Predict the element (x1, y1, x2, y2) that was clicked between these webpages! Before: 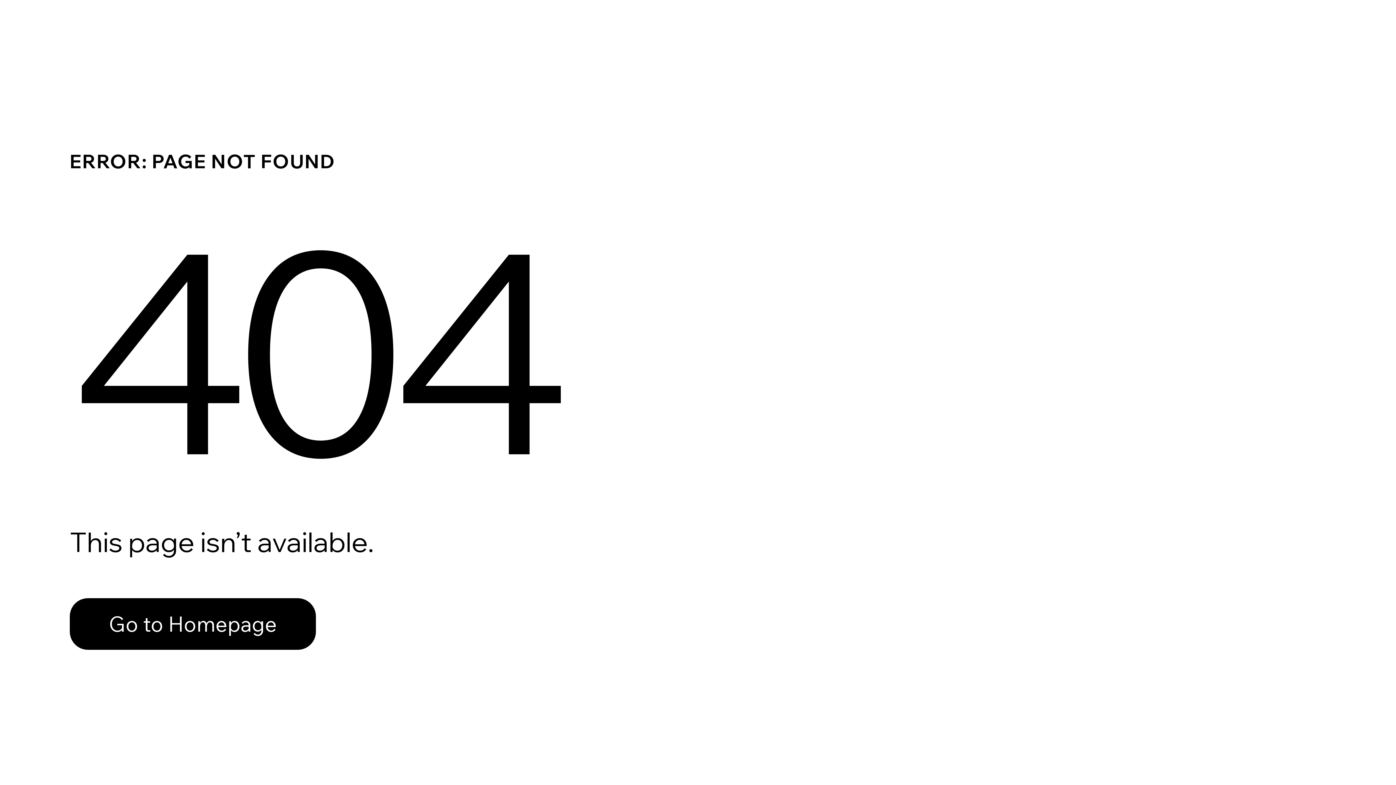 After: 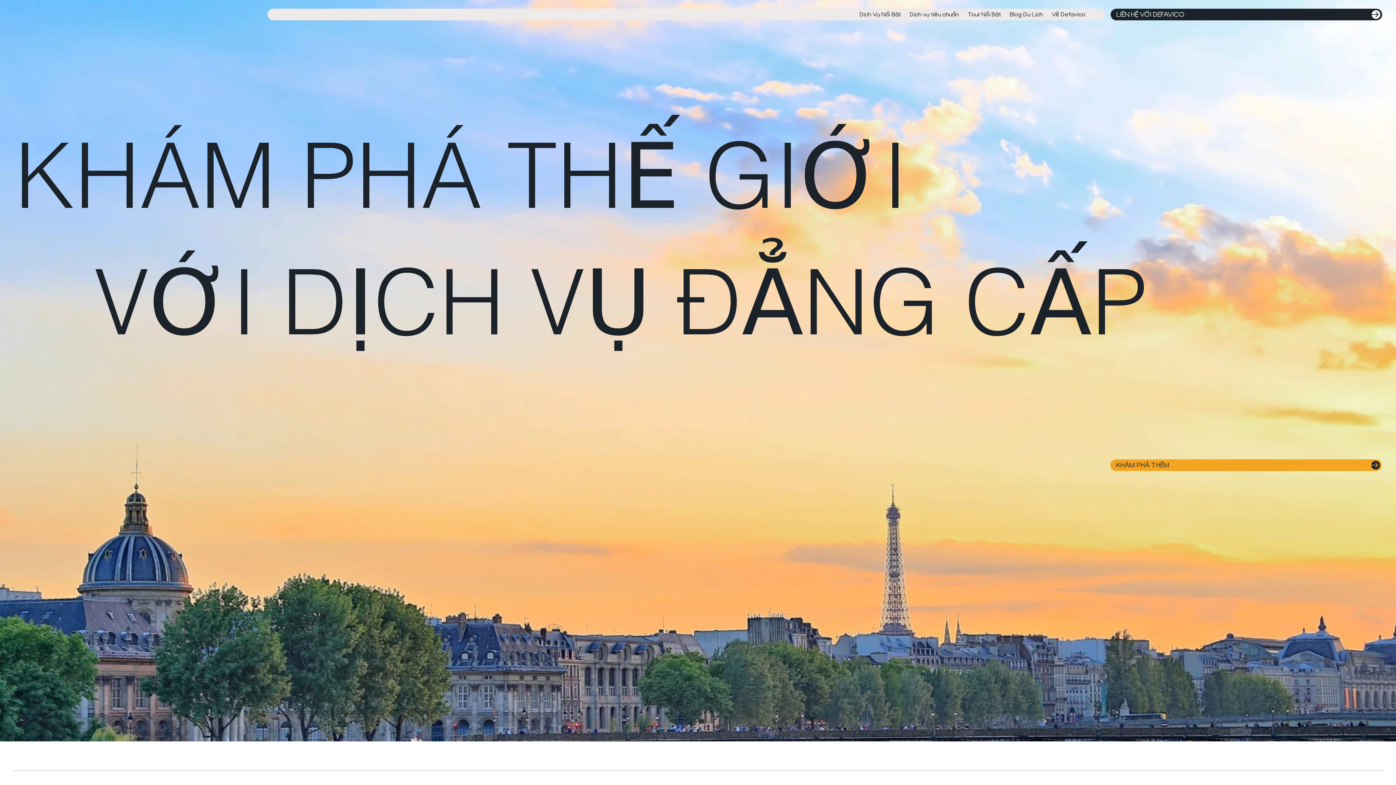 Action: bbox: (69, 582, 768, 659) label: Go to Homepage